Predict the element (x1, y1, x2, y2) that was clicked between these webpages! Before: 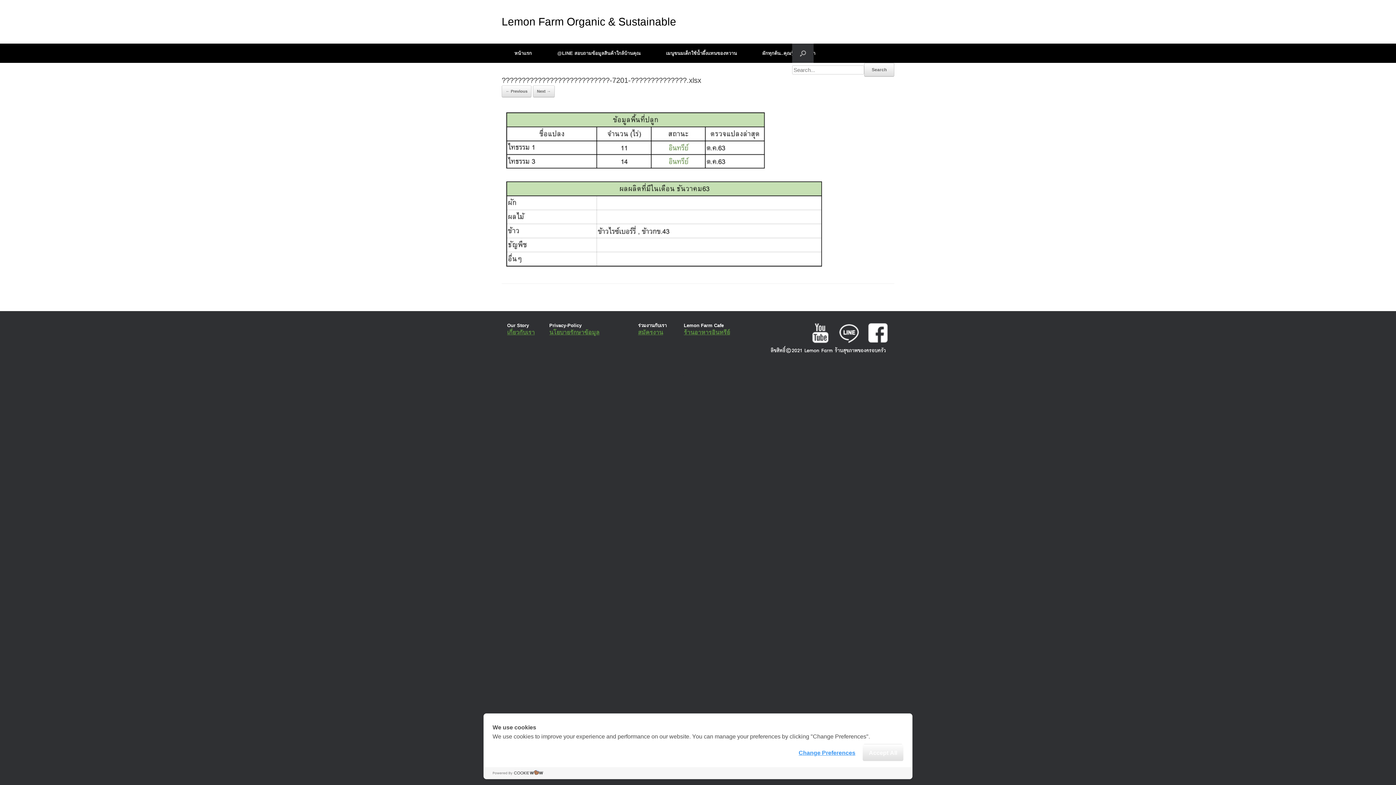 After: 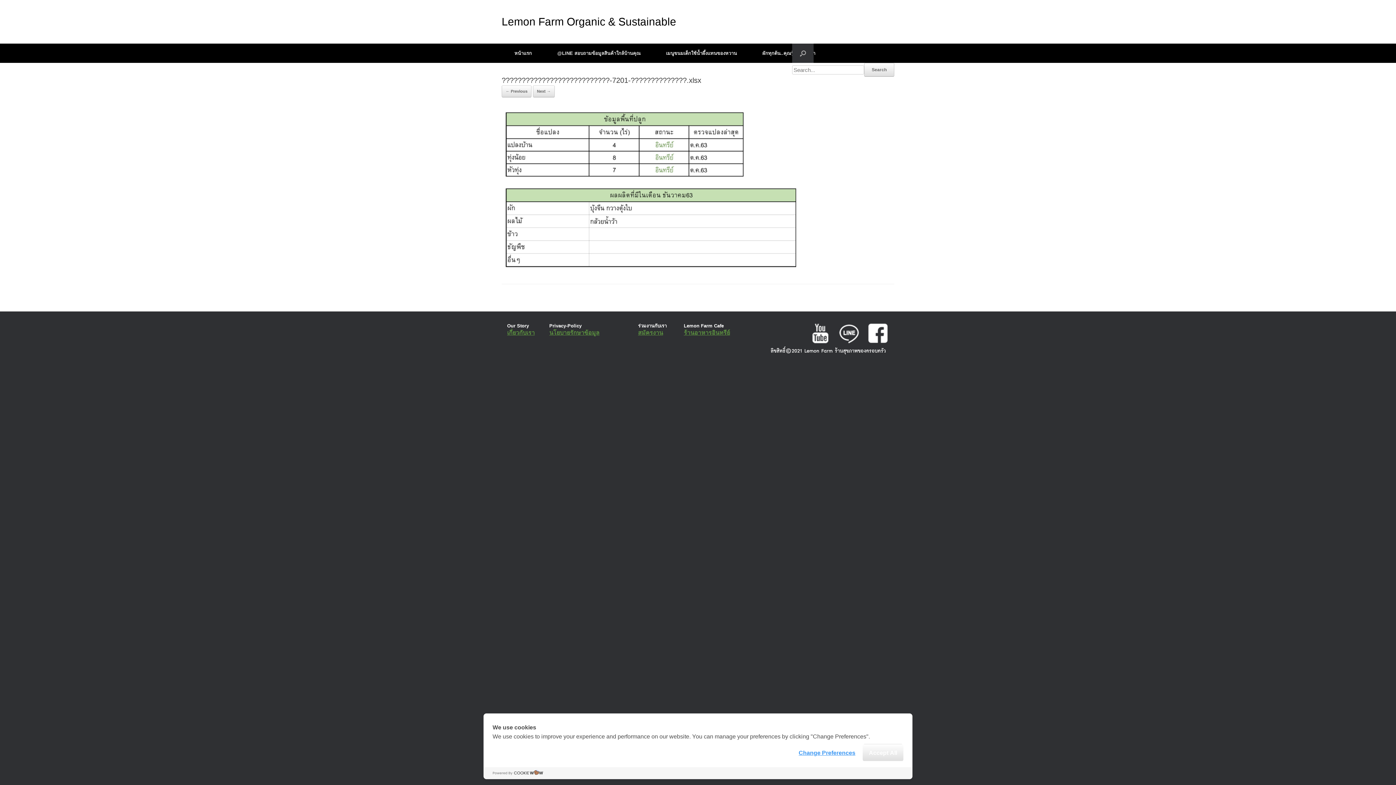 Action: bbox: (501, 85, 531, 97) label: ← Previous